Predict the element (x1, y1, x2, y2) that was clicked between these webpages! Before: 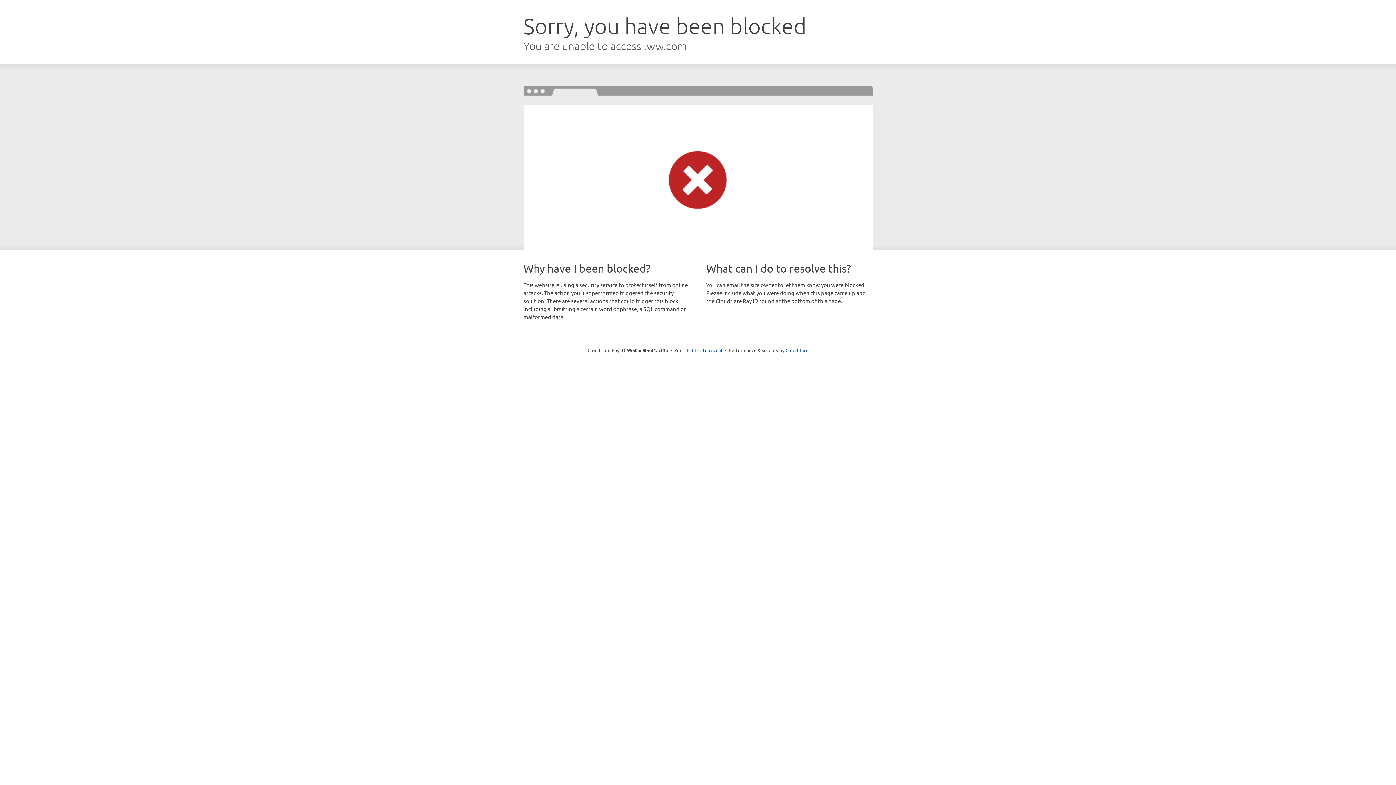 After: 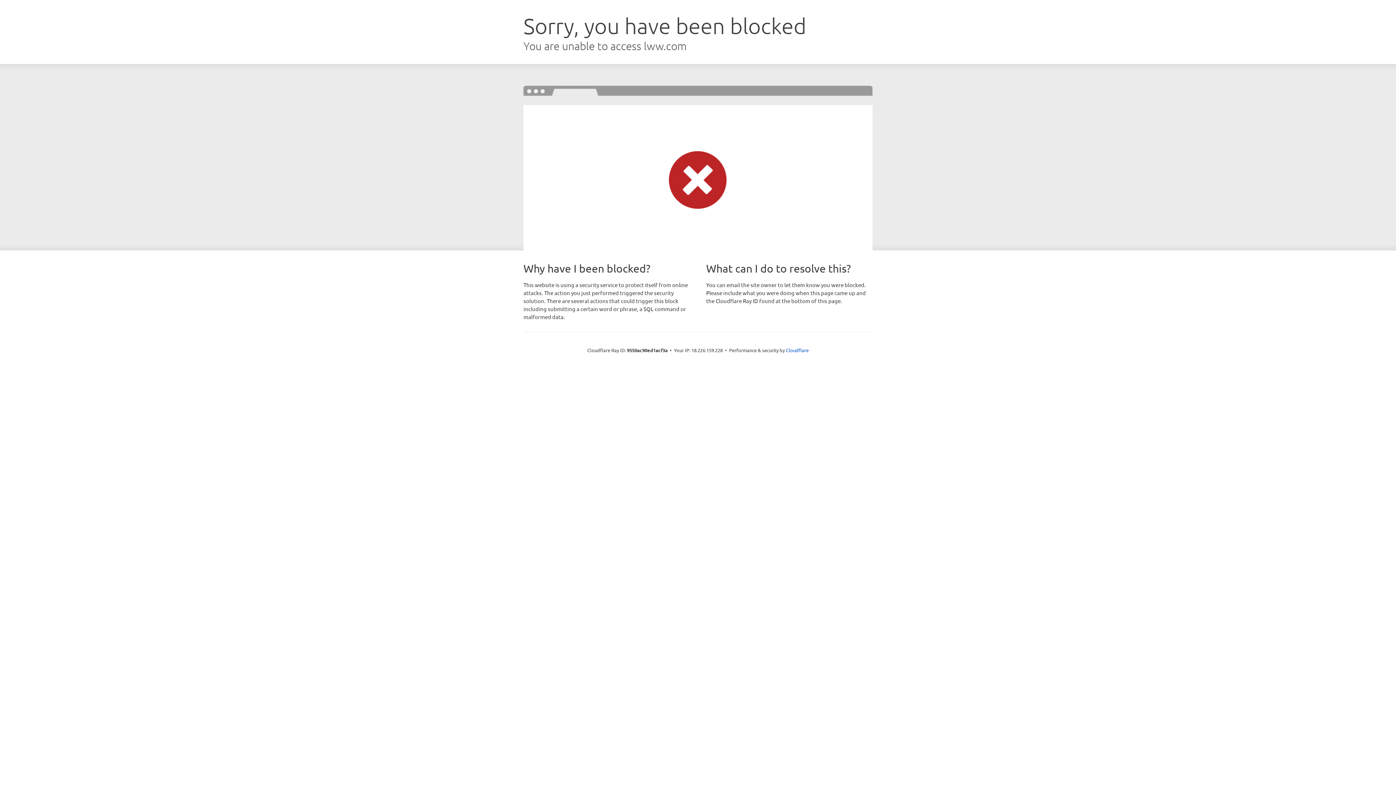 Action: label: Click to reveal bbox: (692, 346, 722, 353)